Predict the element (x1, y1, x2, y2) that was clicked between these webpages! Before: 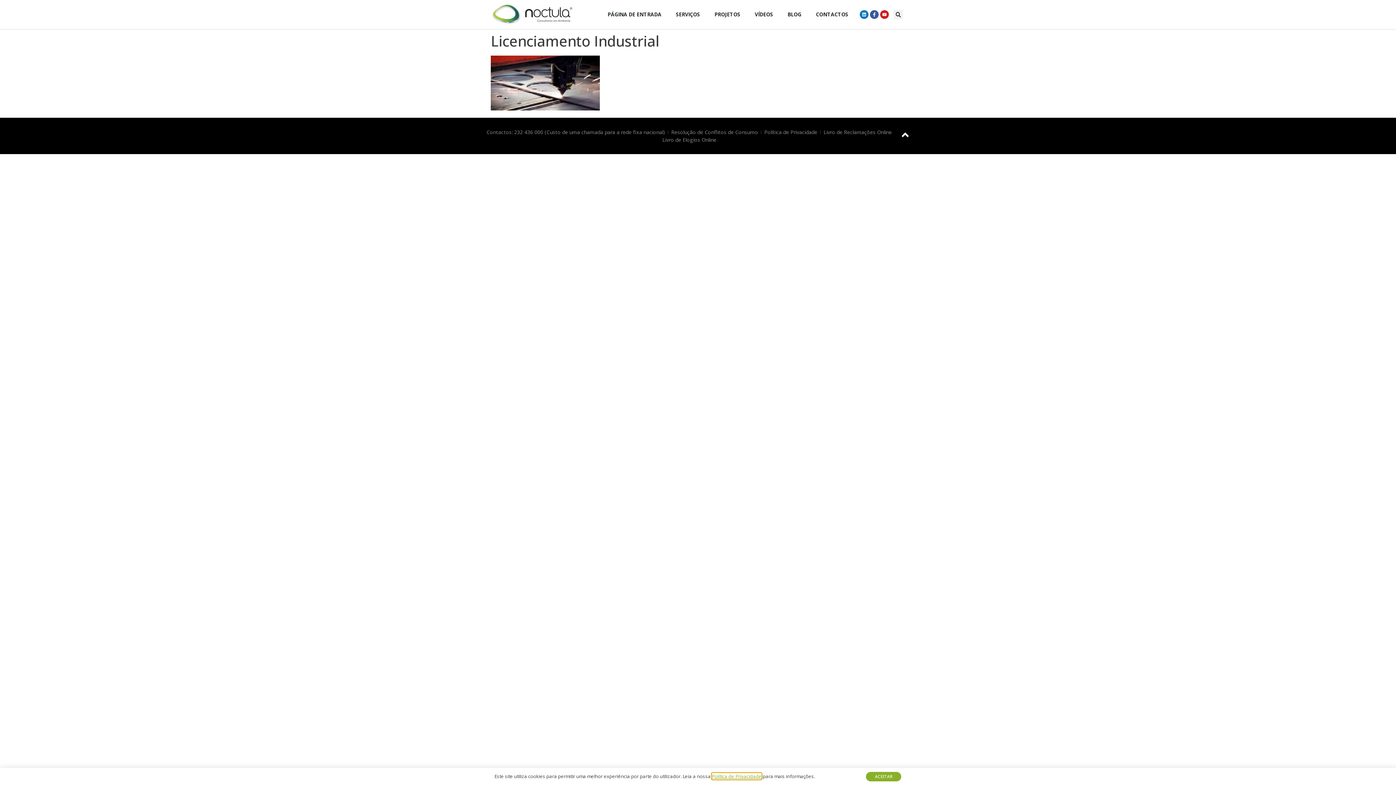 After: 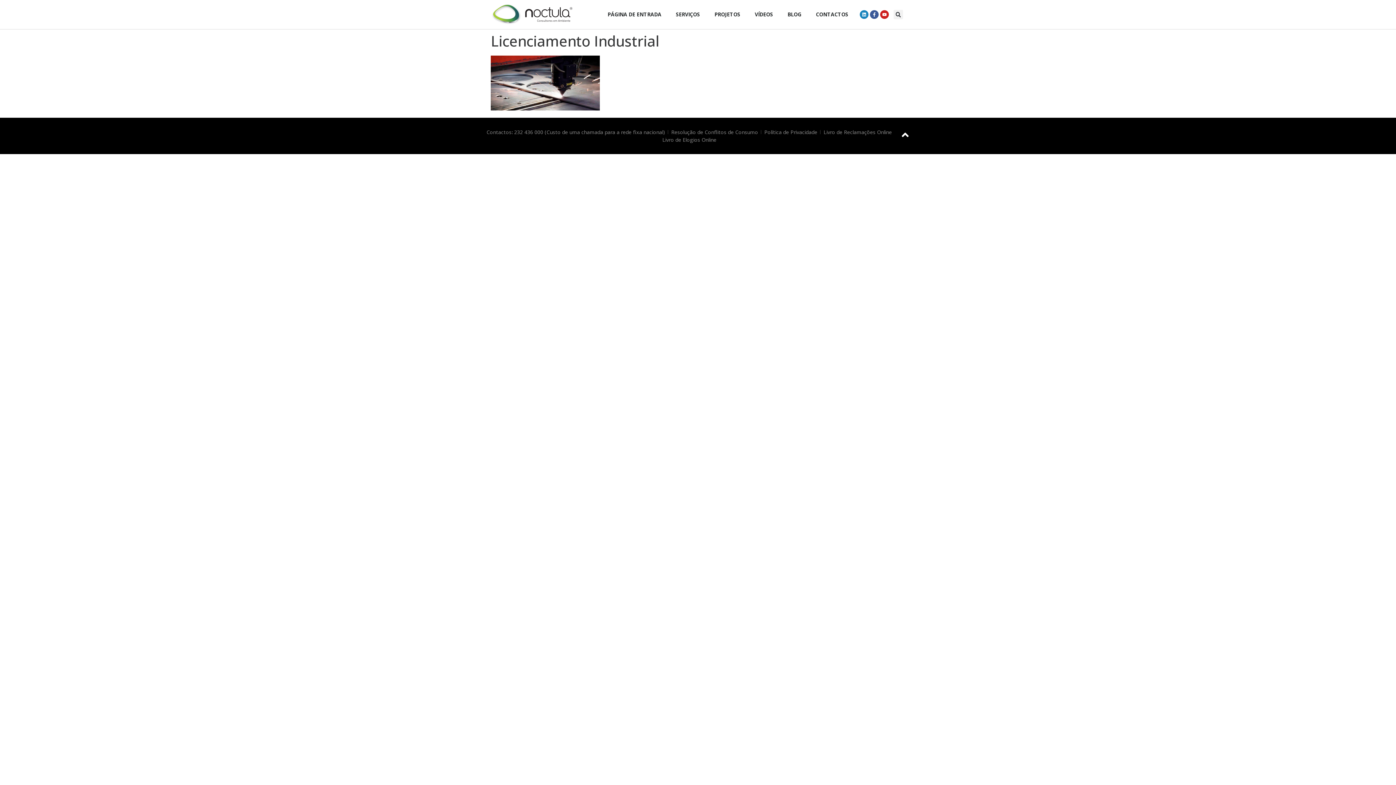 Action: label: Linkedin bbox: (859, 10, 868, 18)